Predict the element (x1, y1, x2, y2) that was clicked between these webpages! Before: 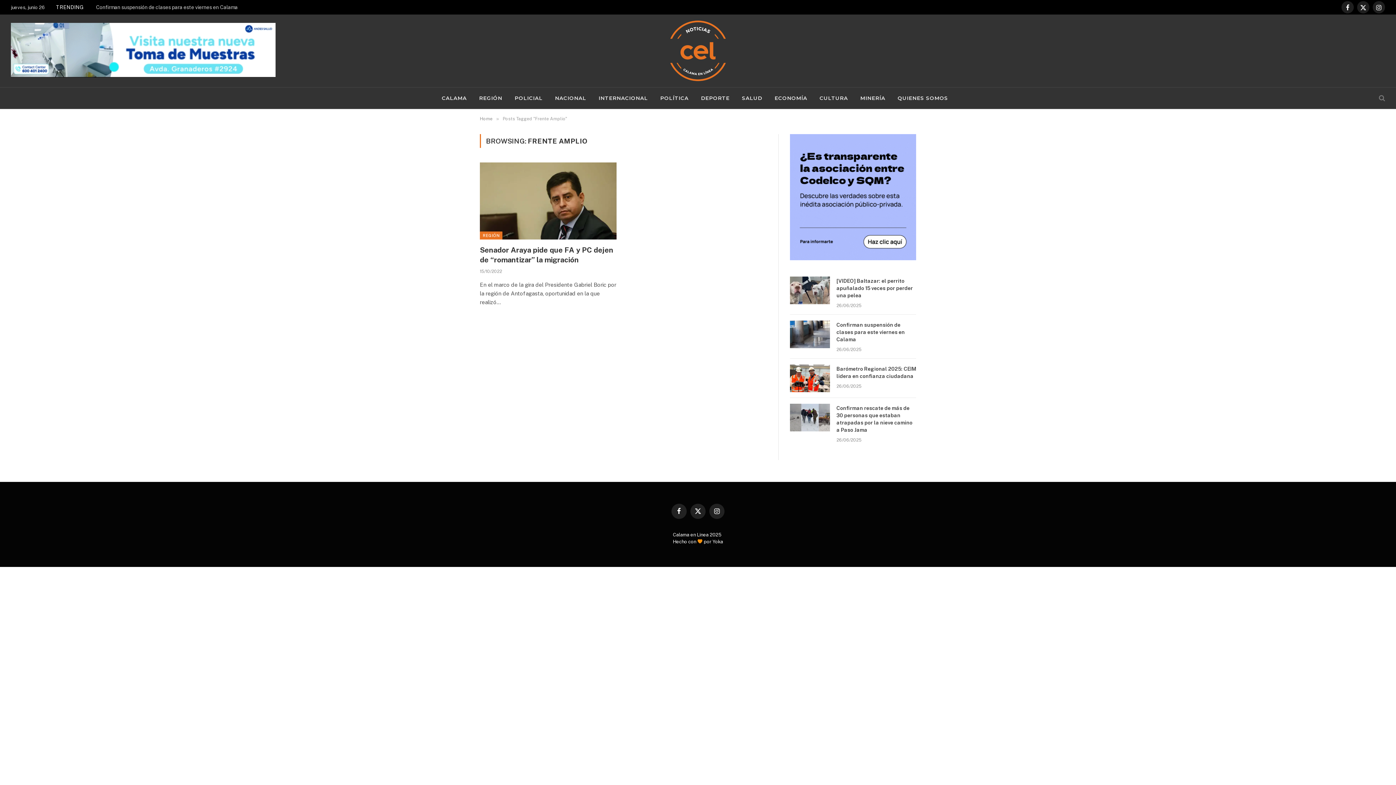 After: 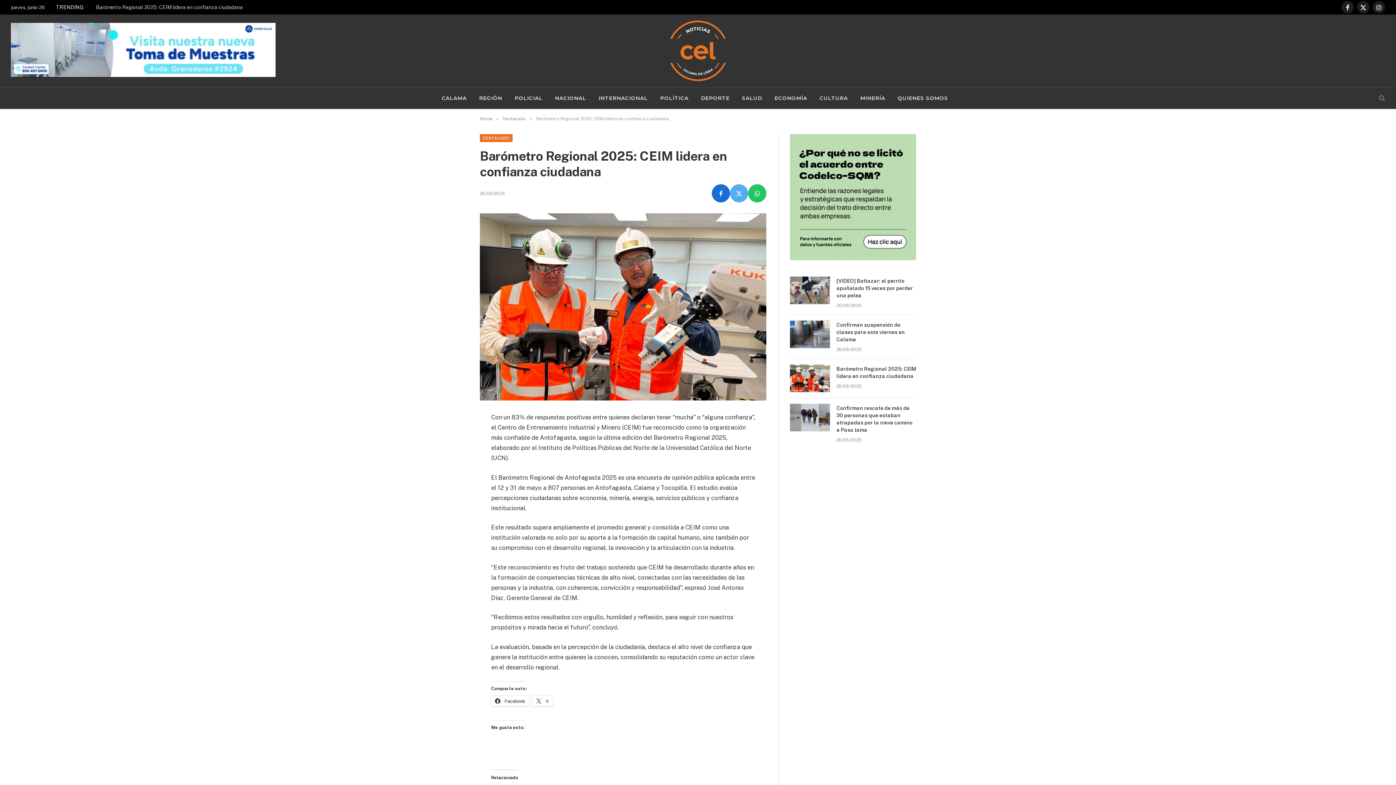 Action: bbox: (790, 364, 830, 392)